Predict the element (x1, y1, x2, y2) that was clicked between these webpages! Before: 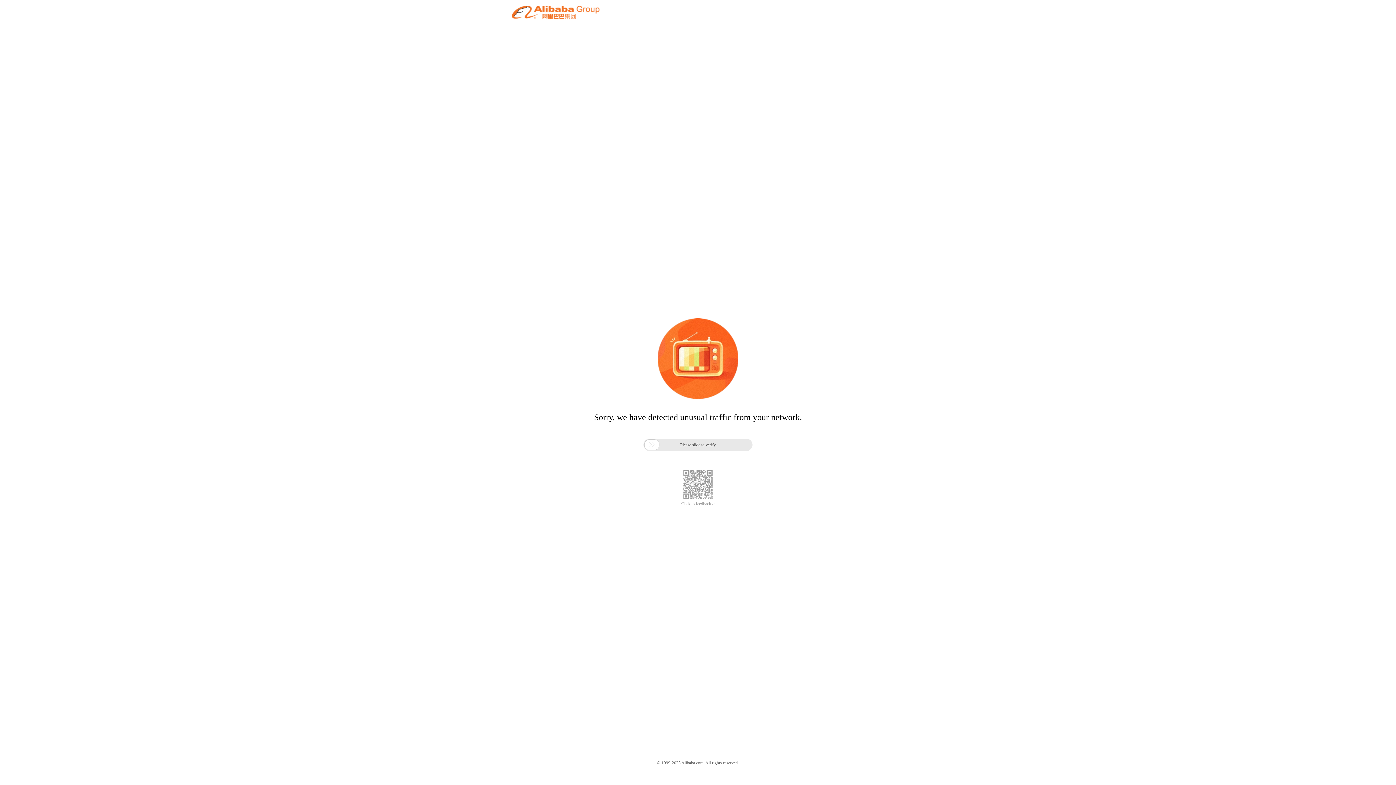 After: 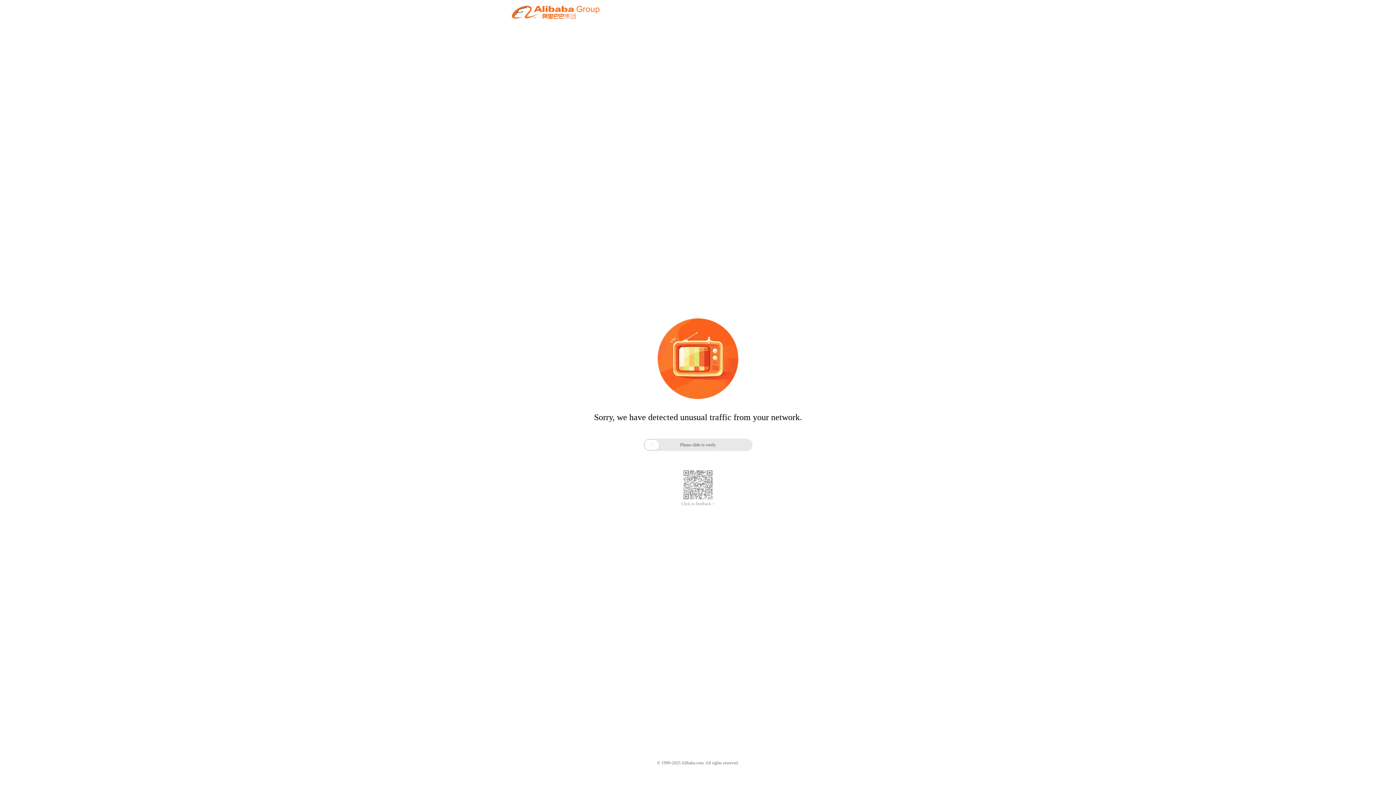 Action: label: Click to feedback > bbox: (681, 501, 714, 506)